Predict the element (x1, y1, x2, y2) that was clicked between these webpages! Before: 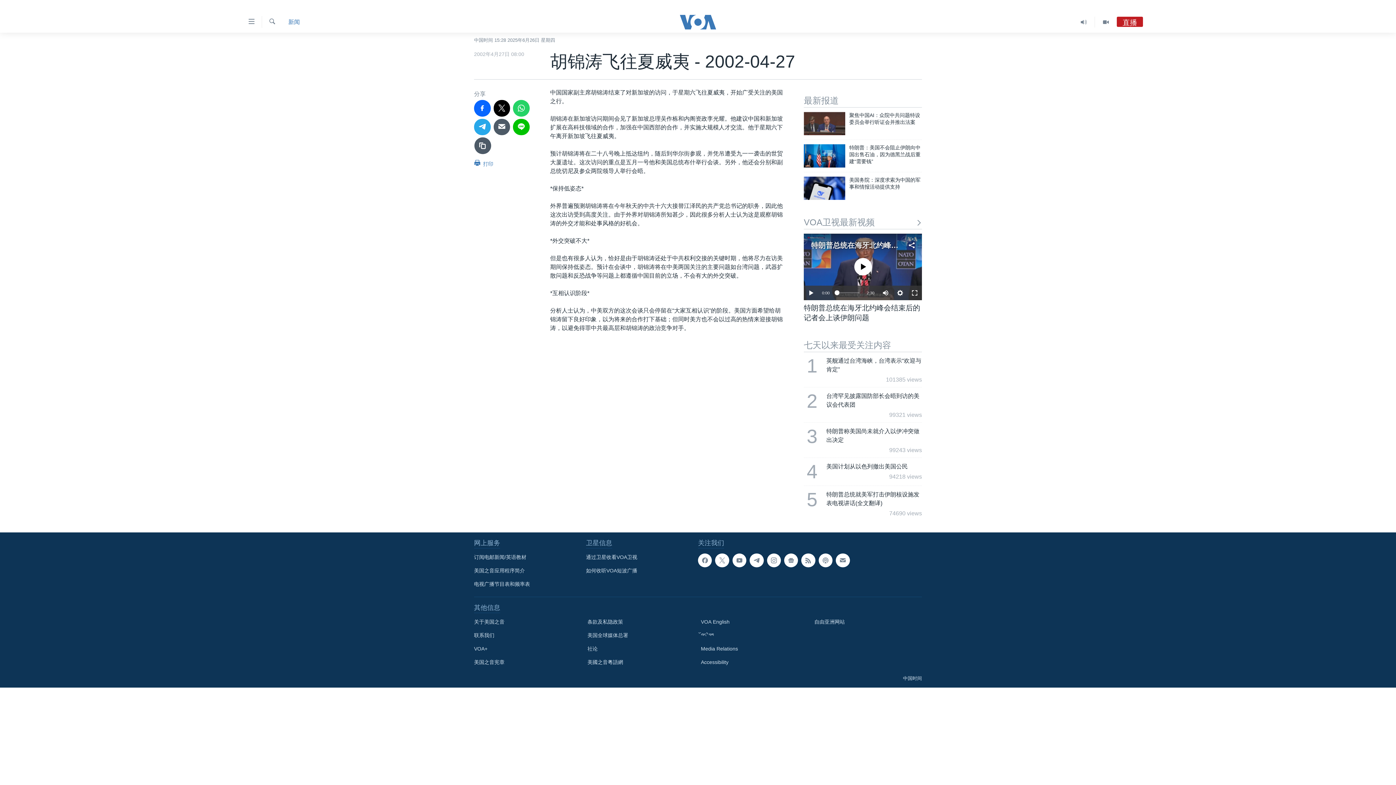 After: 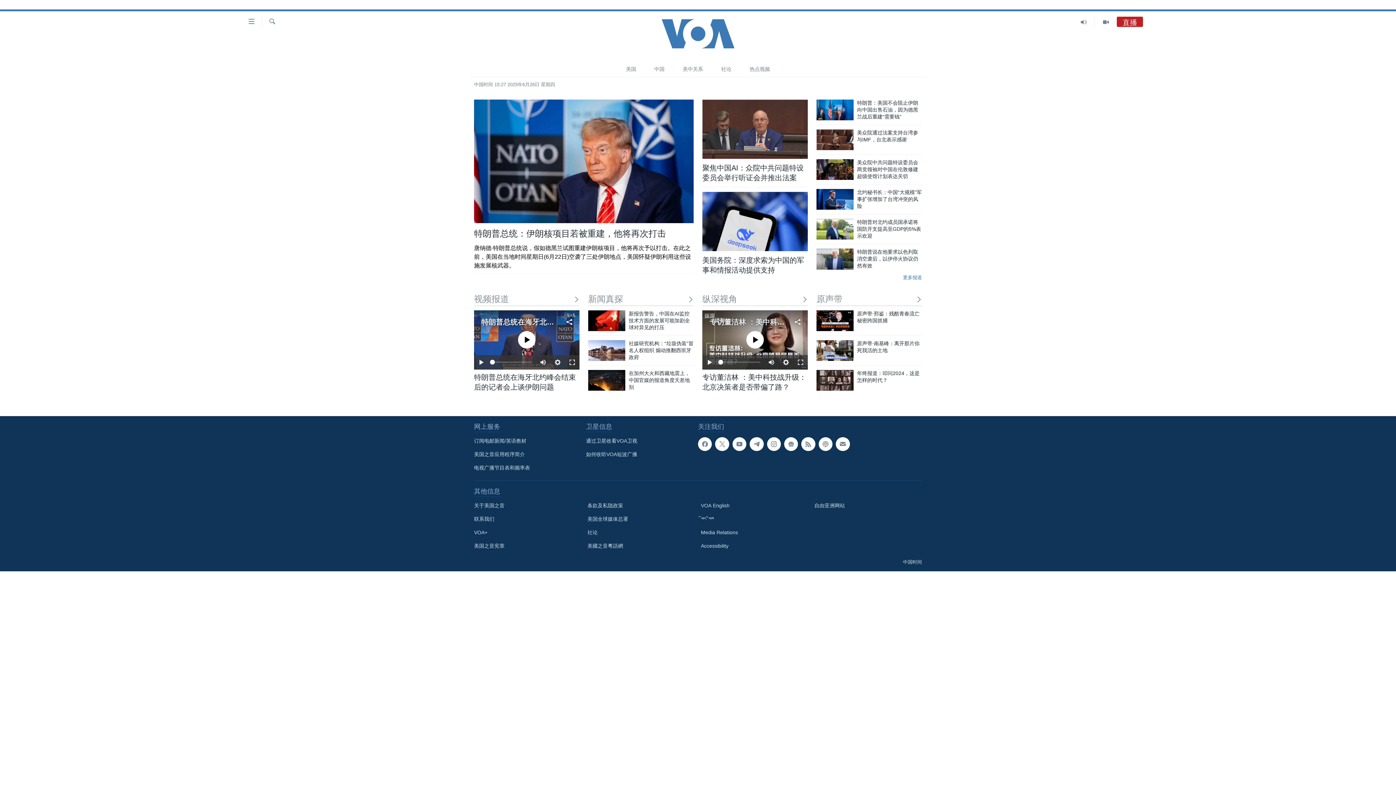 Action: bbox: (661, 14, 734, 29)